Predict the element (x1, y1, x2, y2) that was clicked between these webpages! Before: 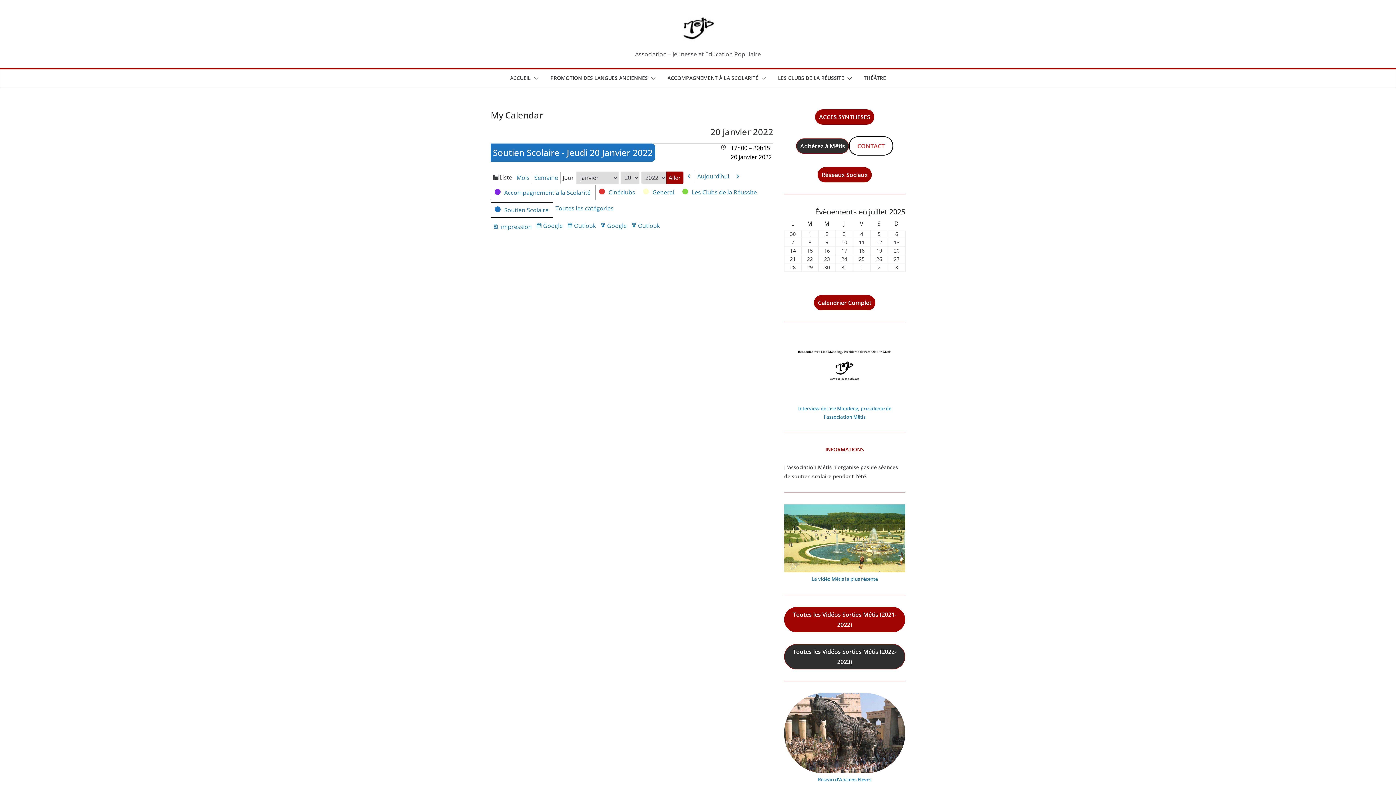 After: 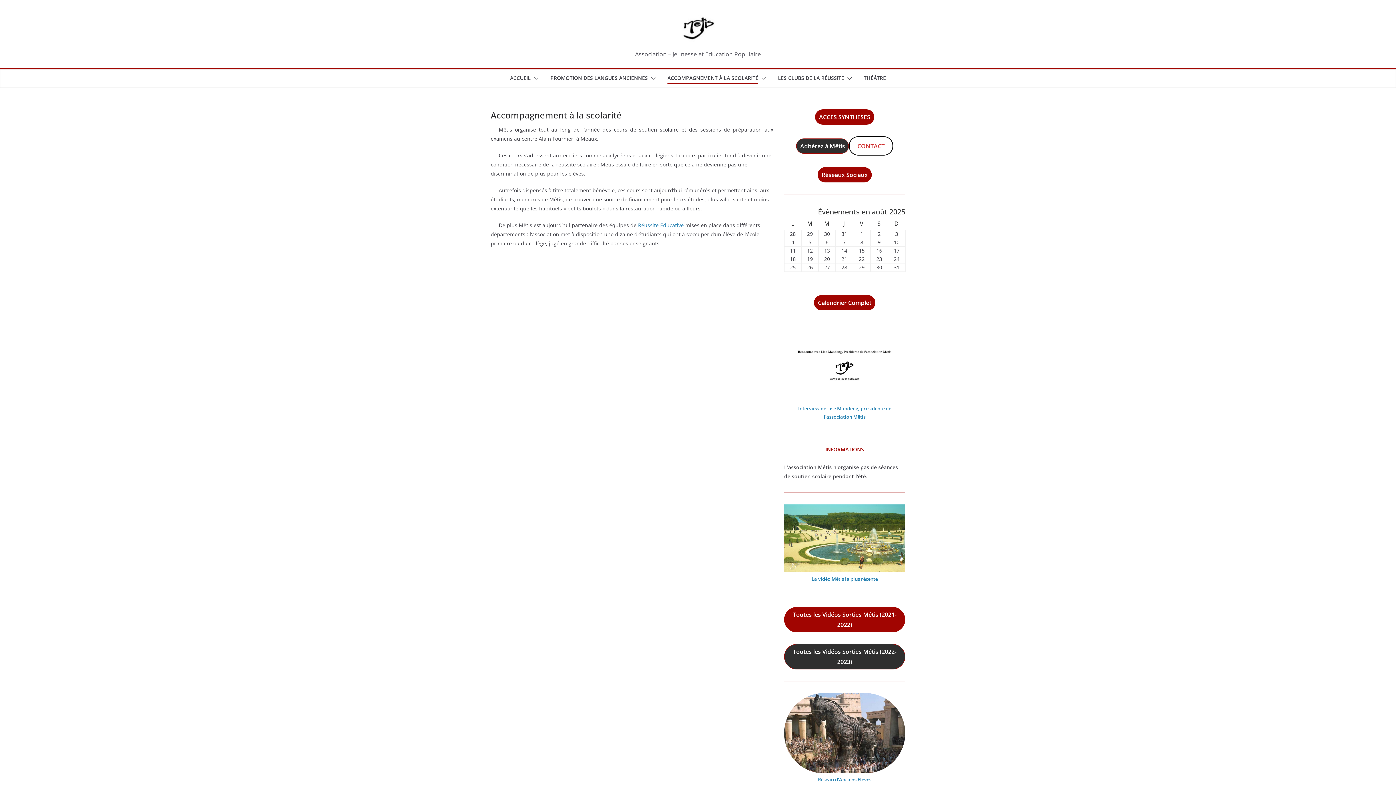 Action: bbox: (667, 73, 758, 84) label: ACCOMPAGNEMENT À LA SCOLARITÉ